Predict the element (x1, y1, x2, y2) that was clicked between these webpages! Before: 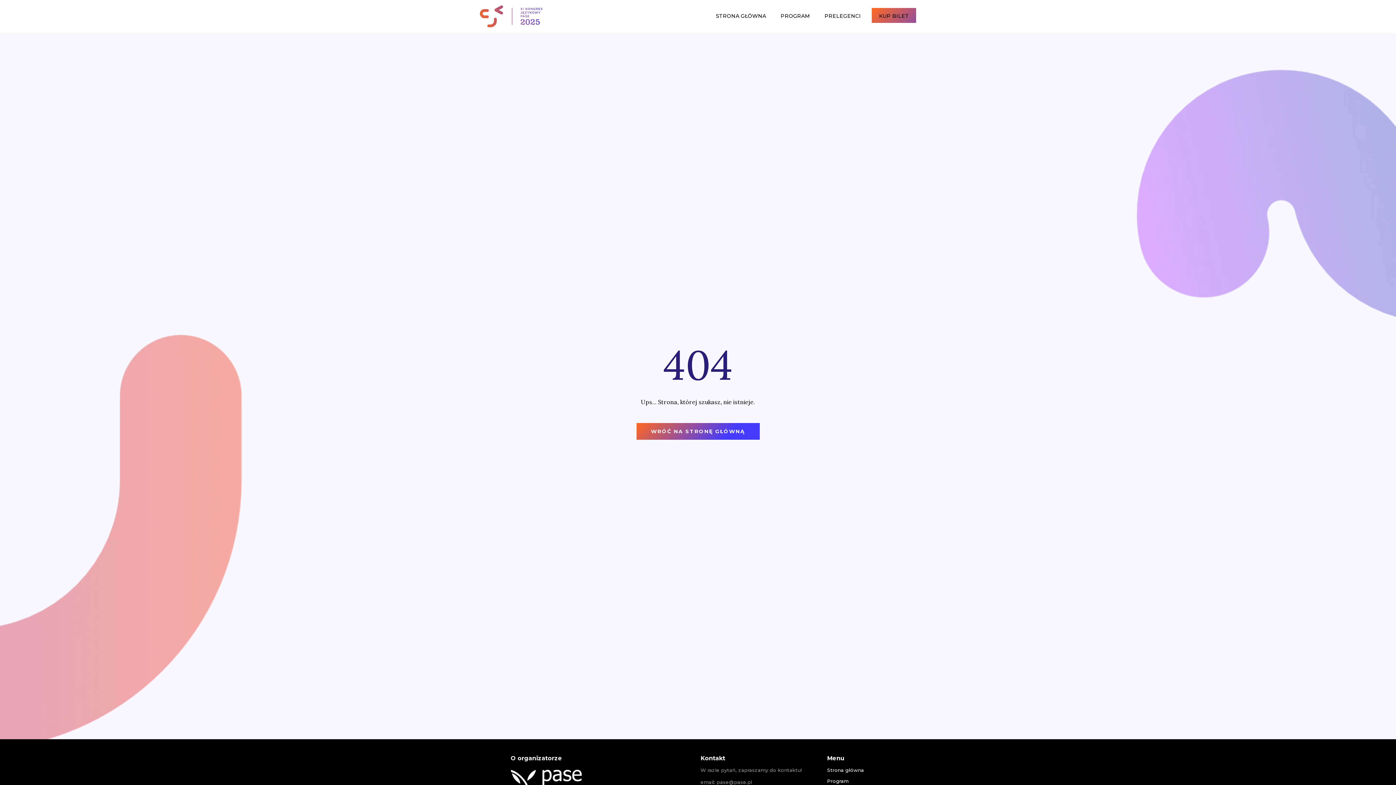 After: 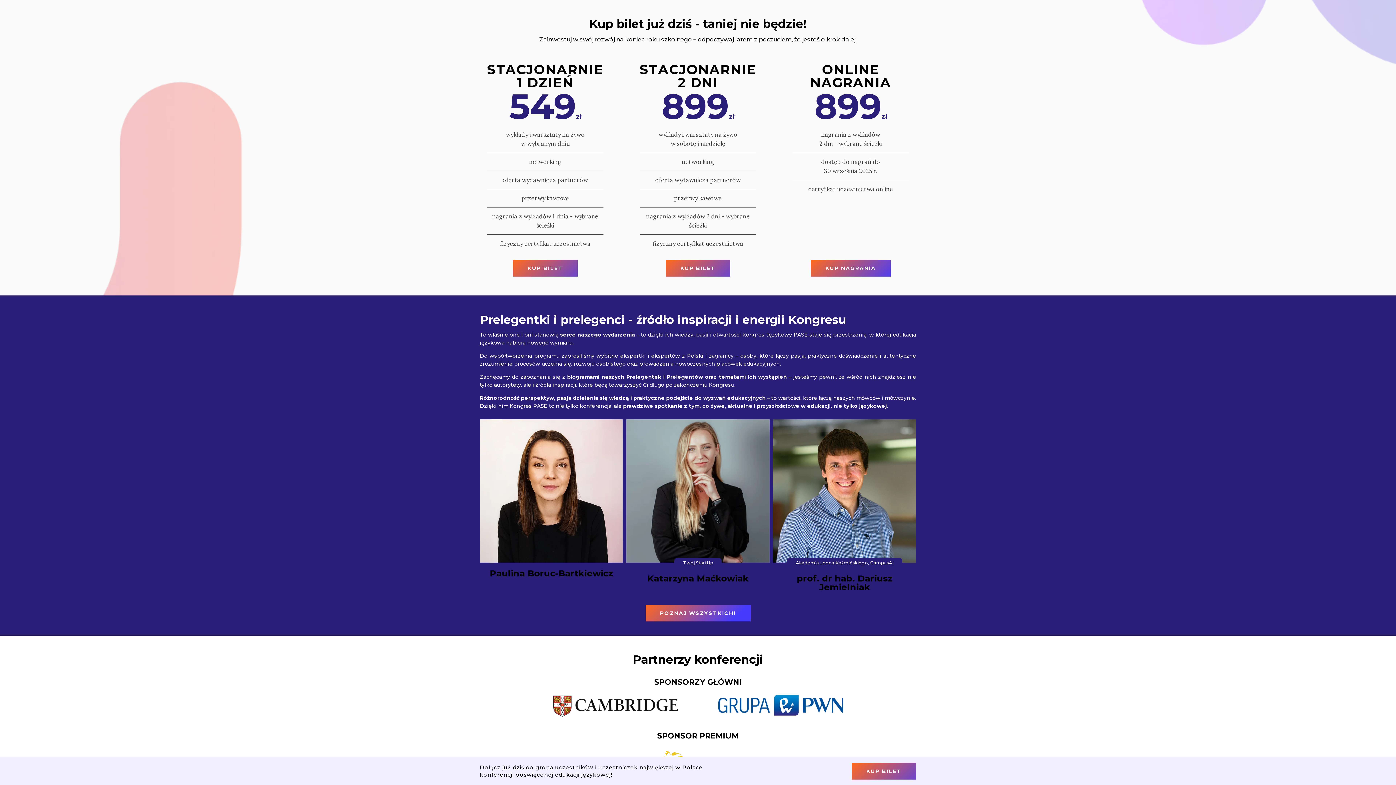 Action: bbox: (872, 8, 916, 22) label: KUP BILET